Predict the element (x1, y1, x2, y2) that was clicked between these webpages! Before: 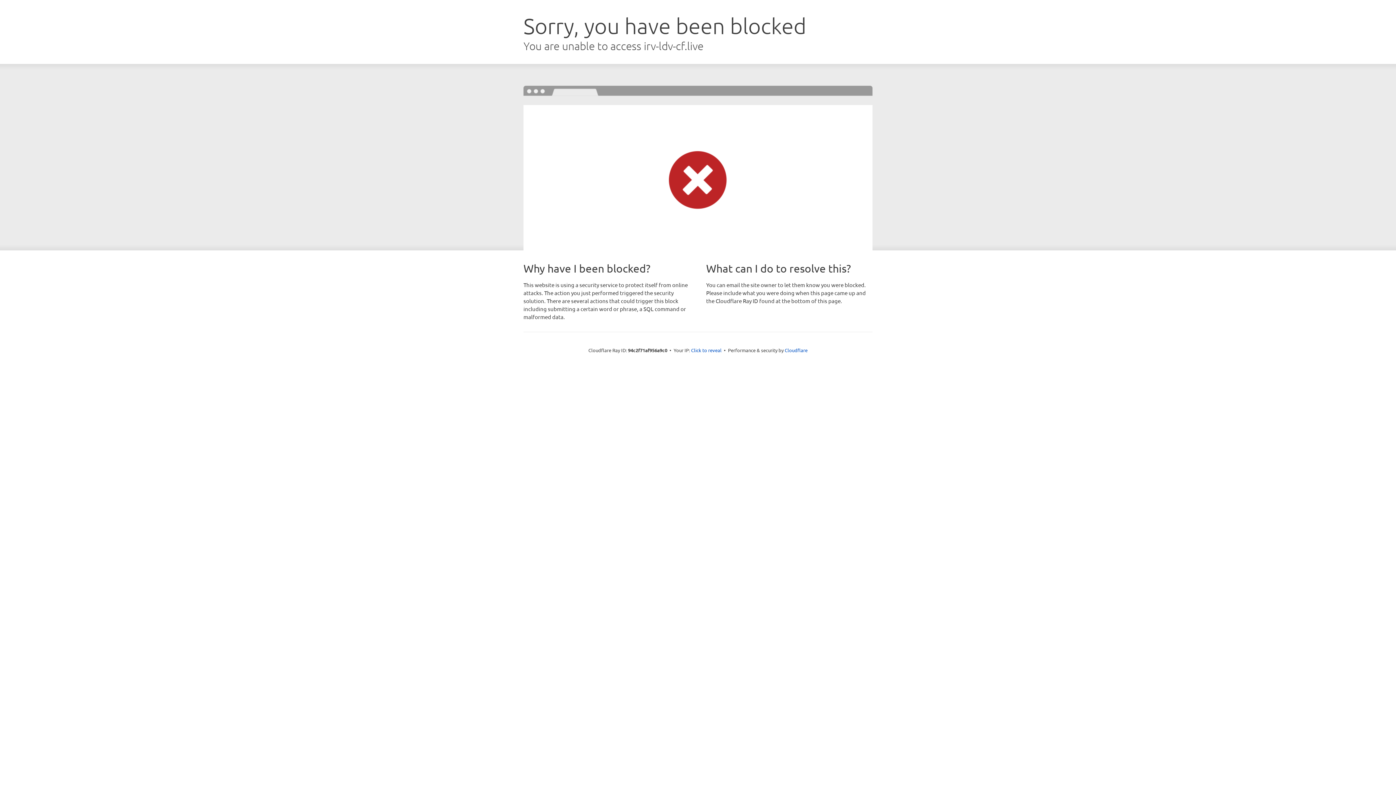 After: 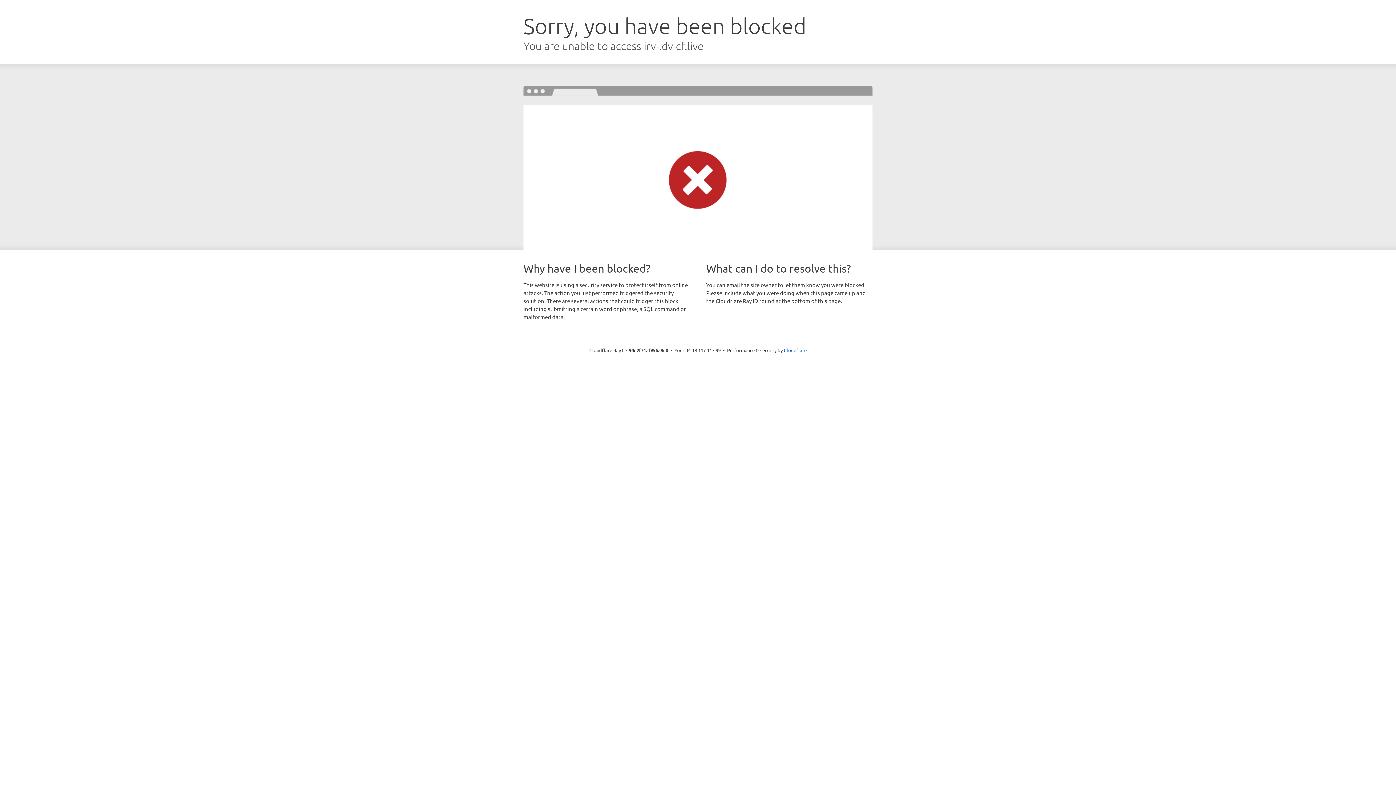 Action: label: Click to reveal bbox: (691, 346, 721, 353)